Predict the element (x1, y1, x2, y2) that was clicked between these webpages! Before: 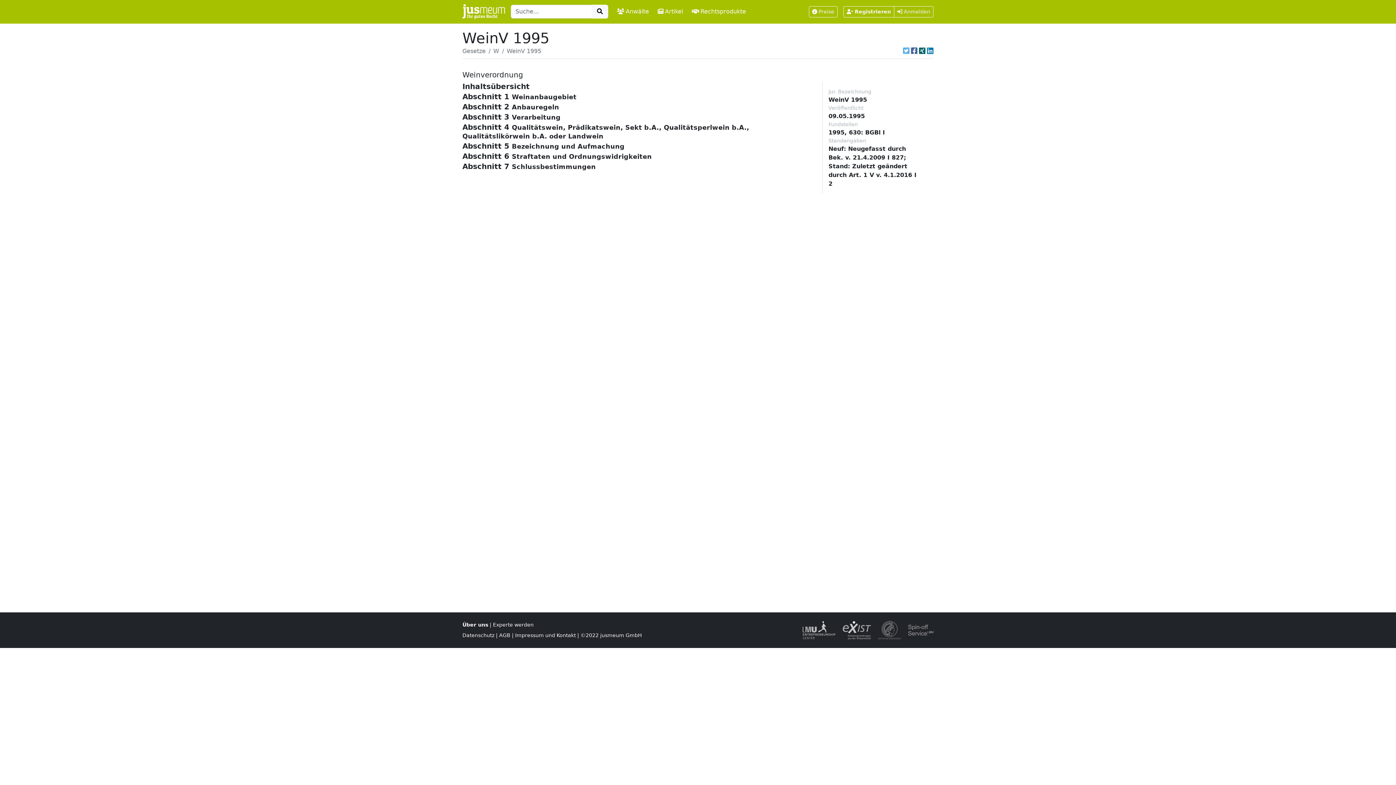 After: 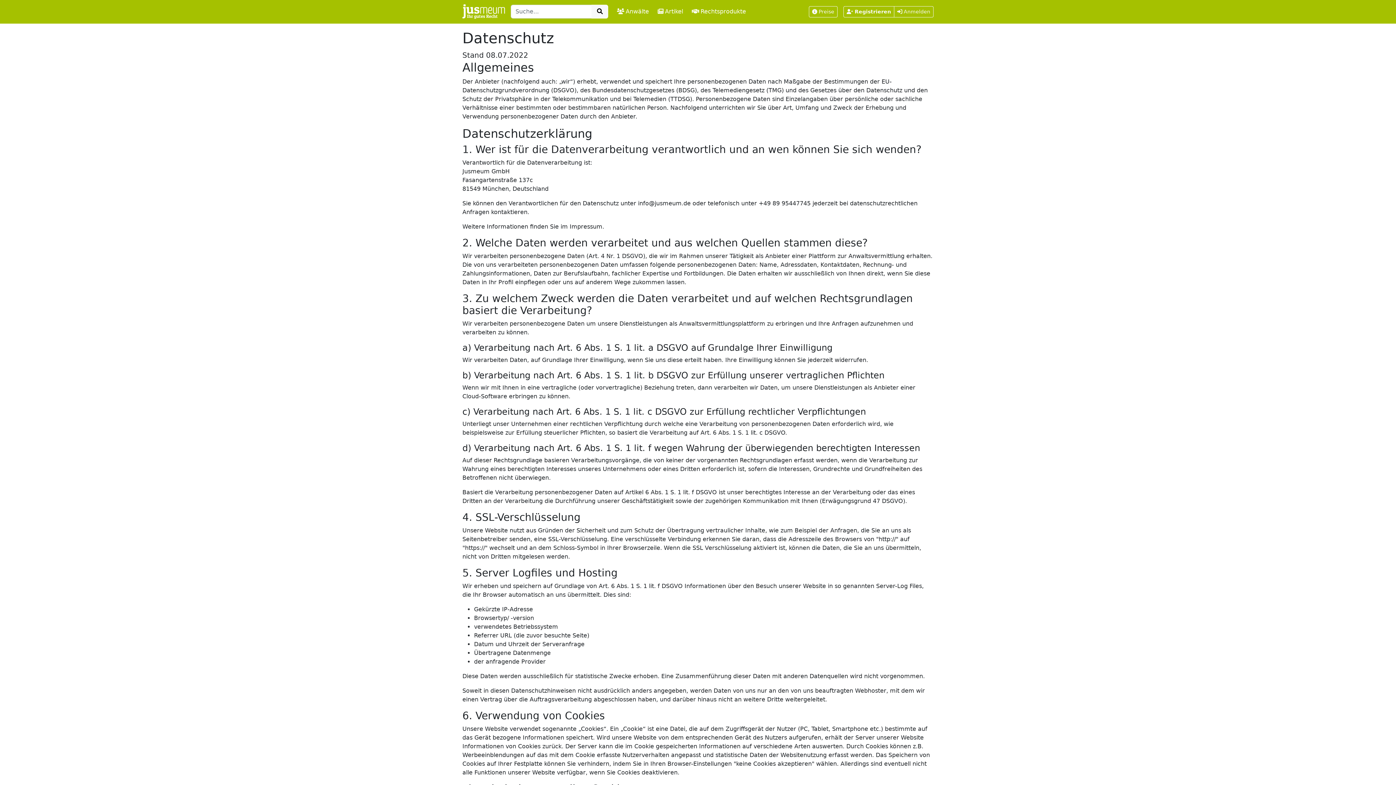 Action: label: Datenschutz bbox: (462, 632, 494, 638)